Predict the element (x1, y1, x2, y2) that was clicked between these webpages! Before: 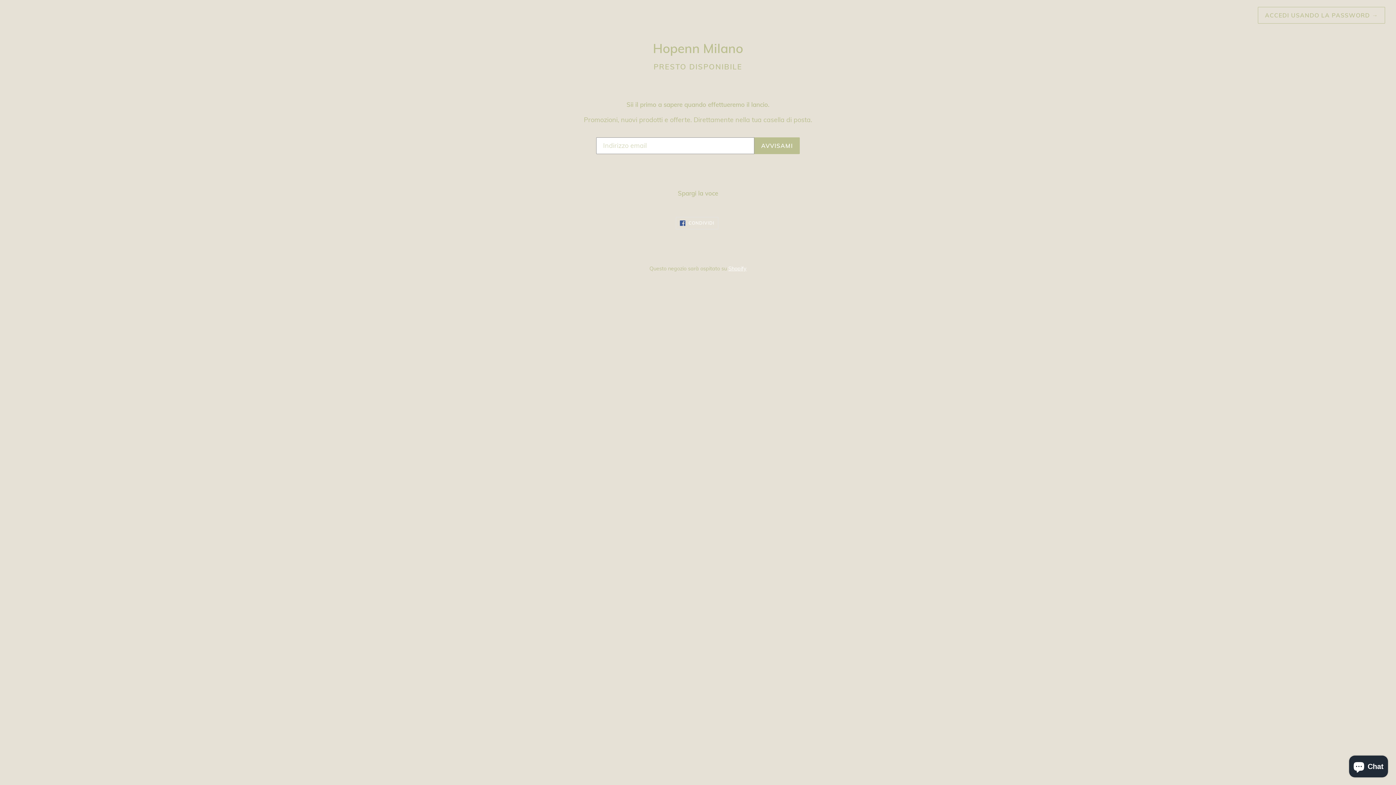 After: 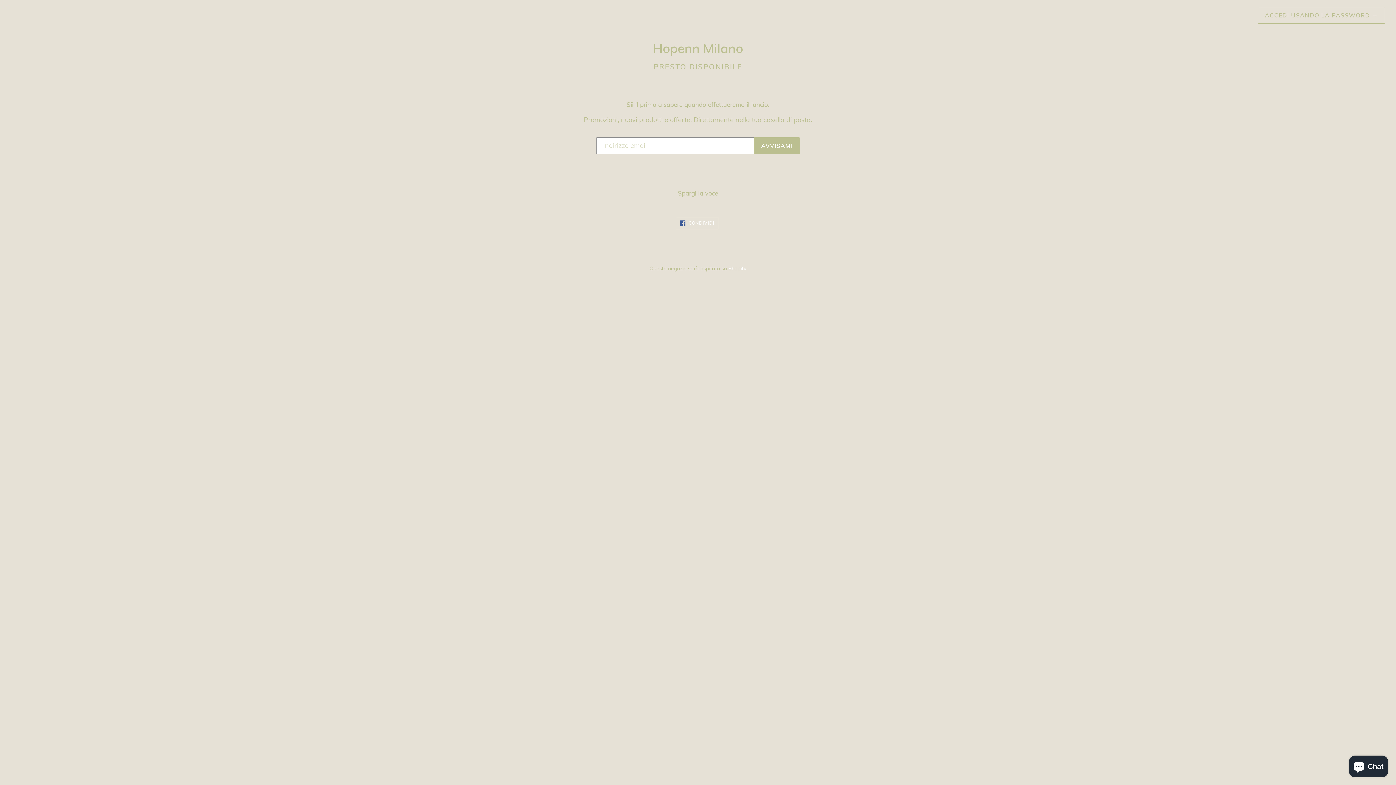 Action: bbox: (676, 217, 718, 229) label:  CONDIVIDI
CONDIVIDI SU FACEBOOK